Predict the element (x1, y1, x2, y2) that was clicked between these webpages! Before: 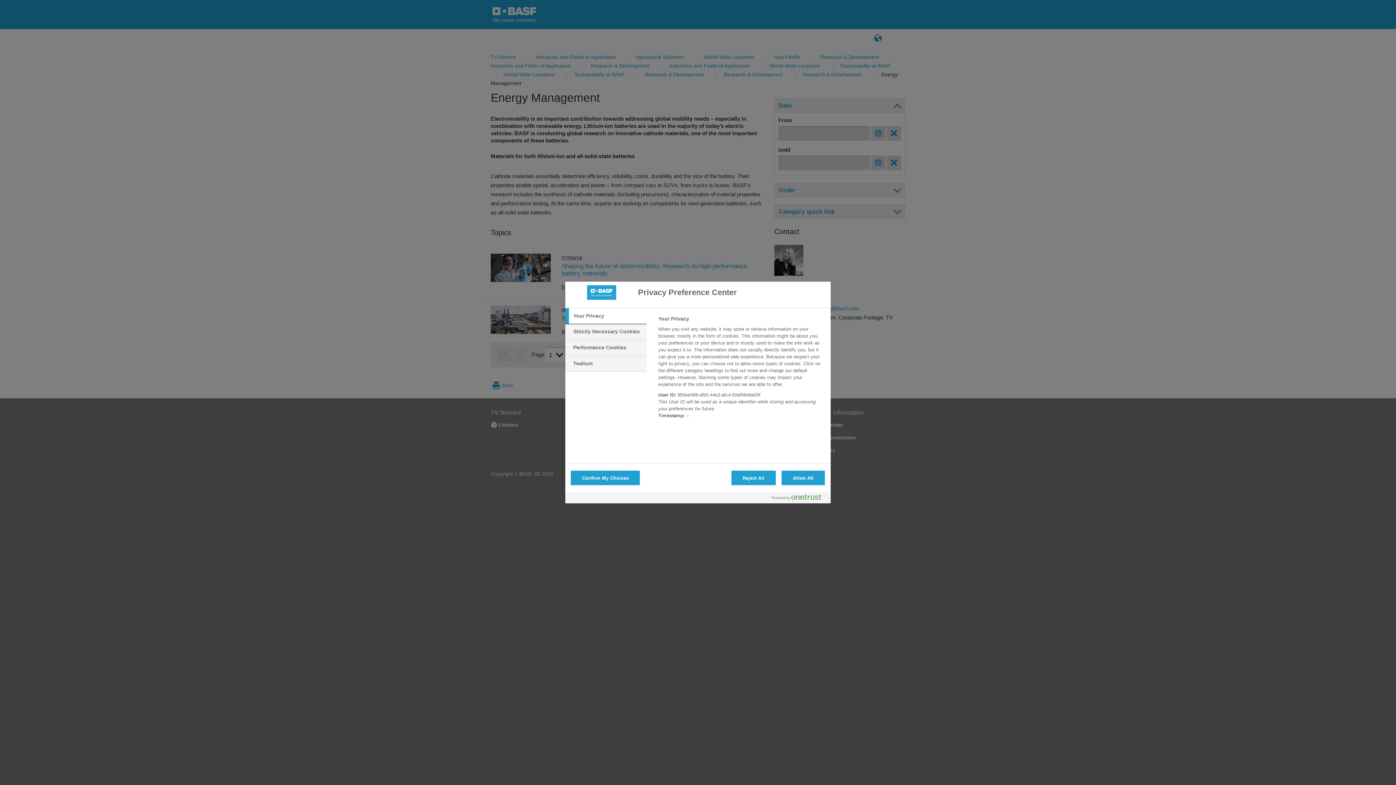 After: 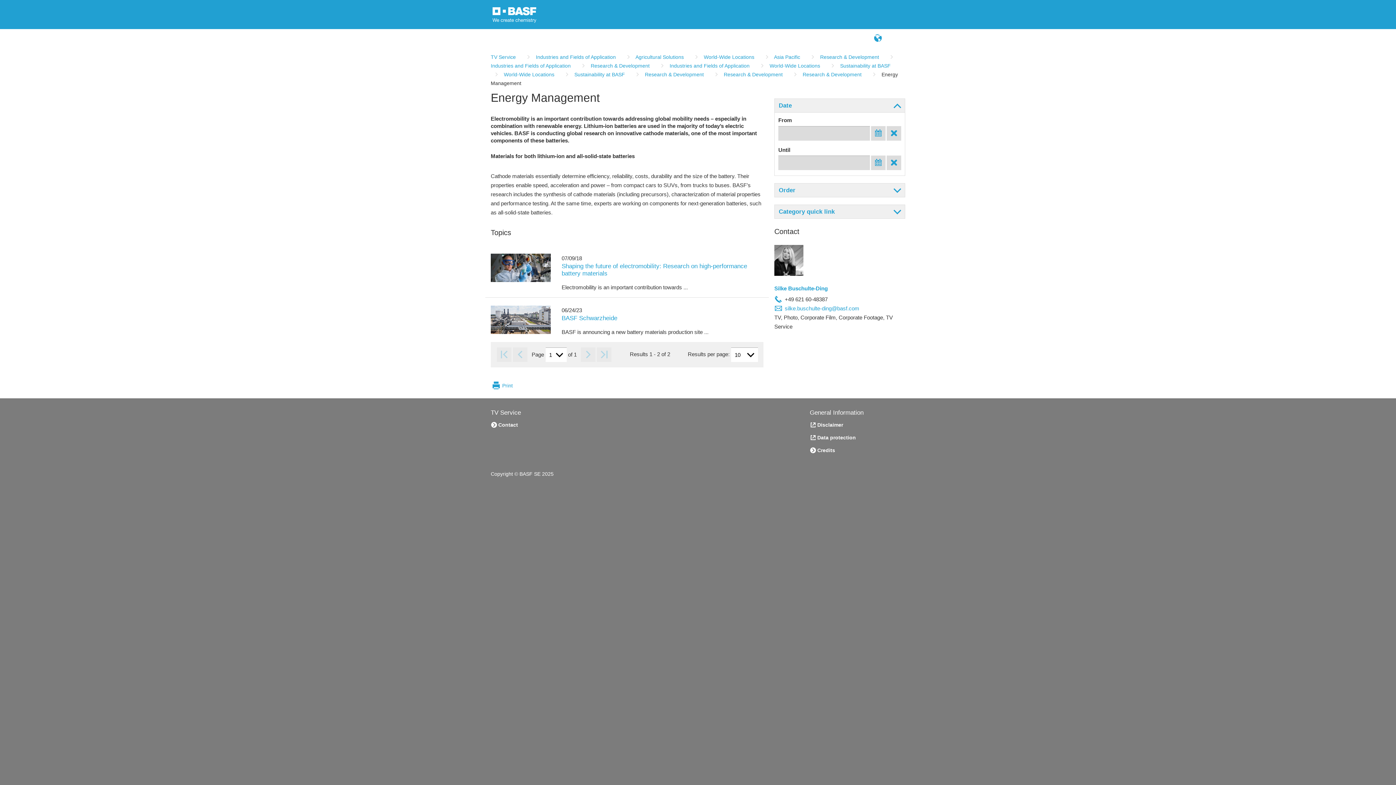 Action: label: Confirm My Choices bbox: (570, 470, 640, 485)